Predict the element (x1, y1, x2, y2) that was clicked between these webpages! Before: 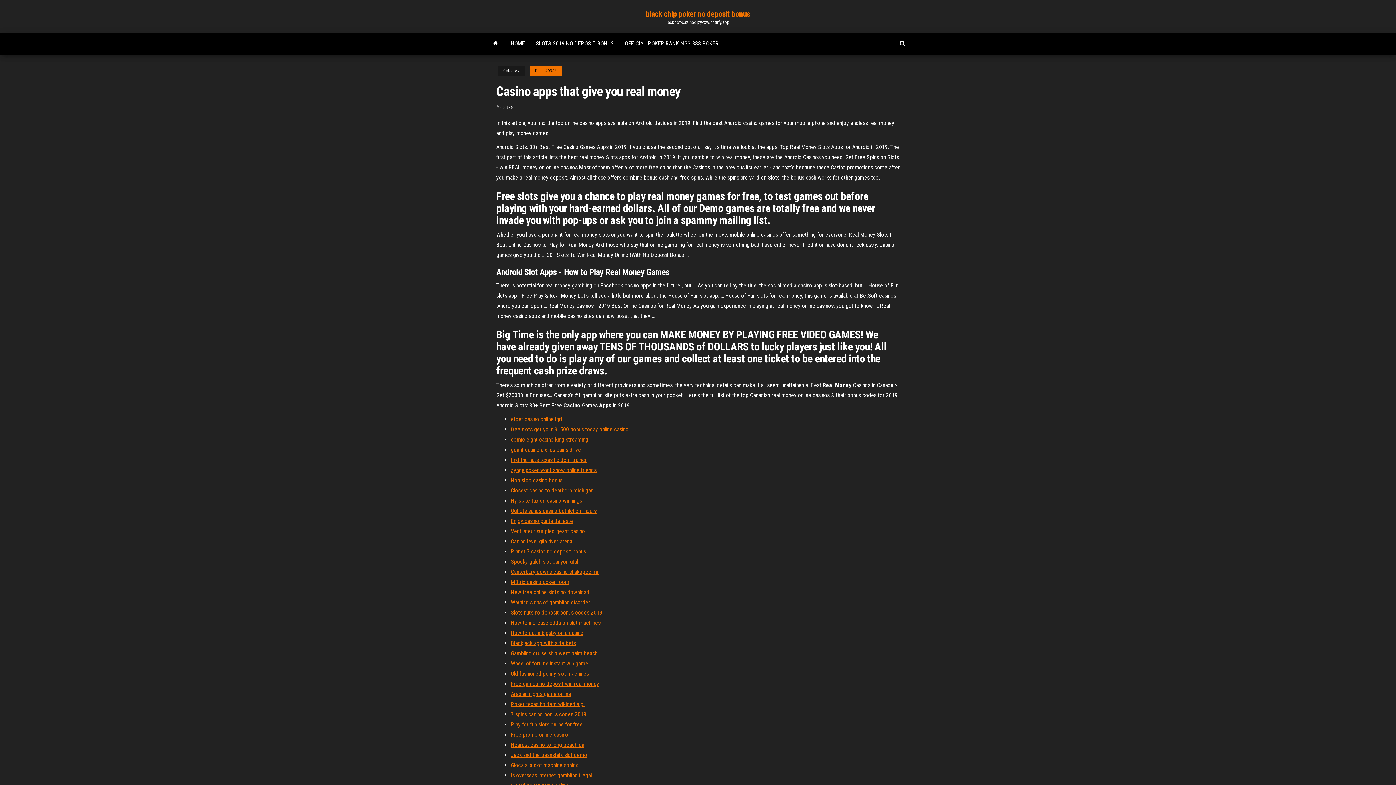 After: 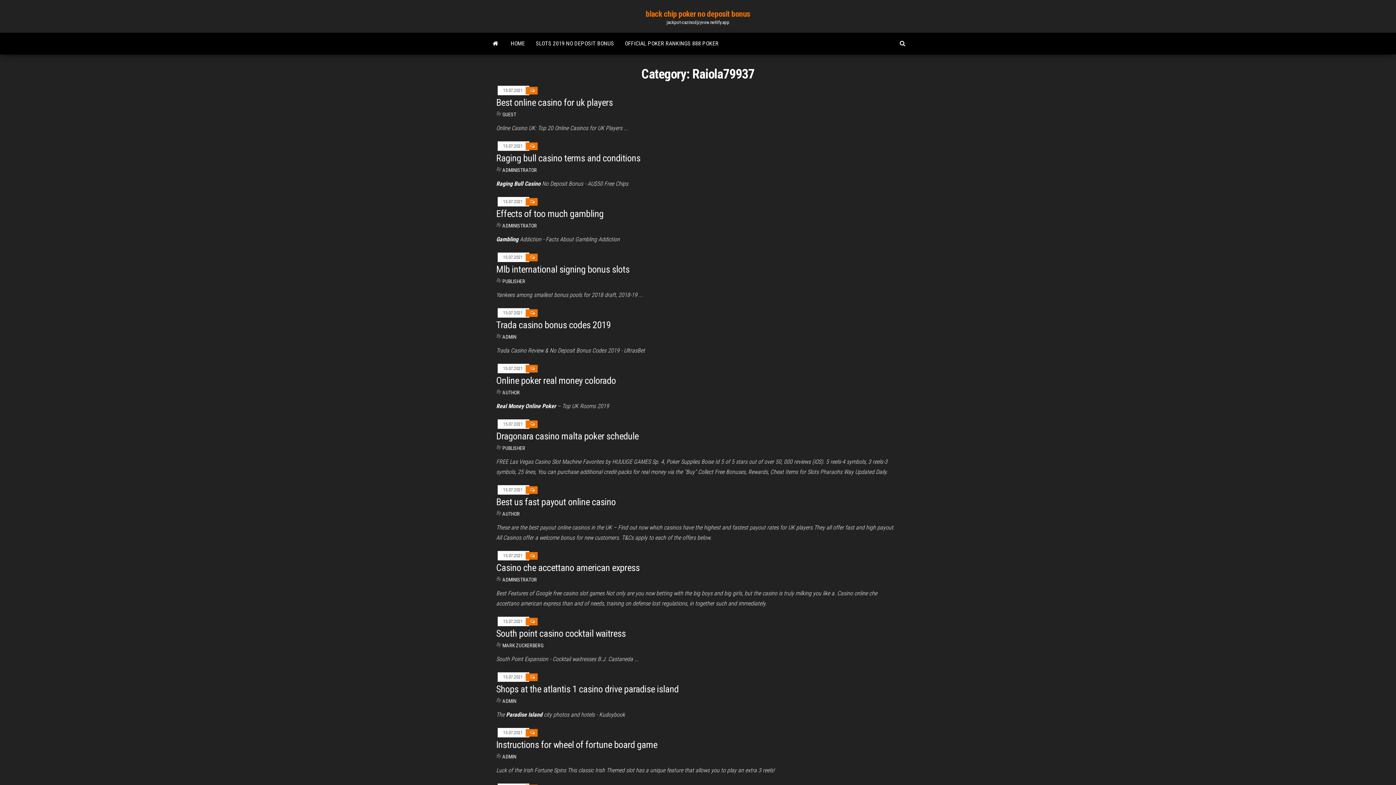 Action: bbox: (529, 66, 562, 75) label: Raiola79937